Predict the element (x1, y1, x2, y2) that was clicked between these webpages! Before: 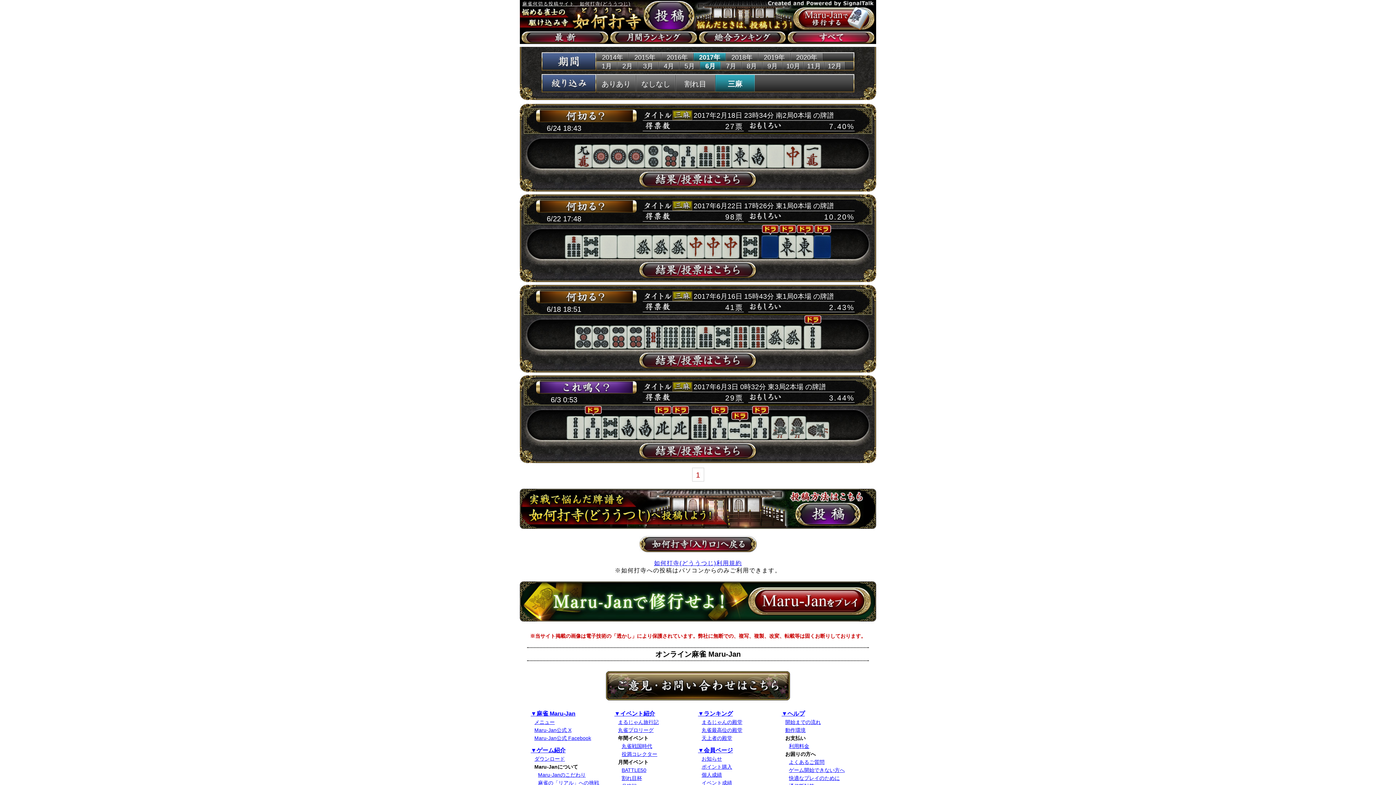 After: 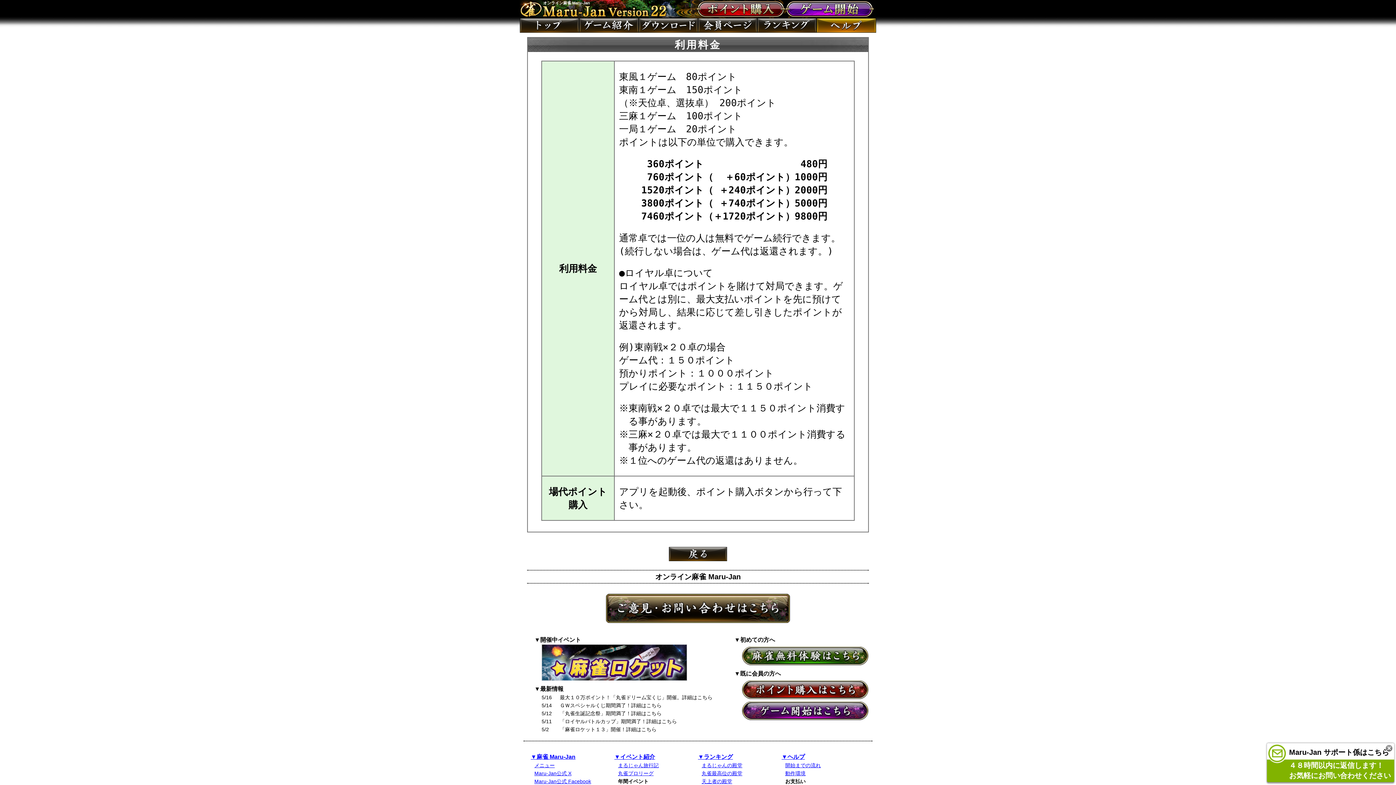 Action: bbox: (789, 743, 809, 749) label: 利用料金